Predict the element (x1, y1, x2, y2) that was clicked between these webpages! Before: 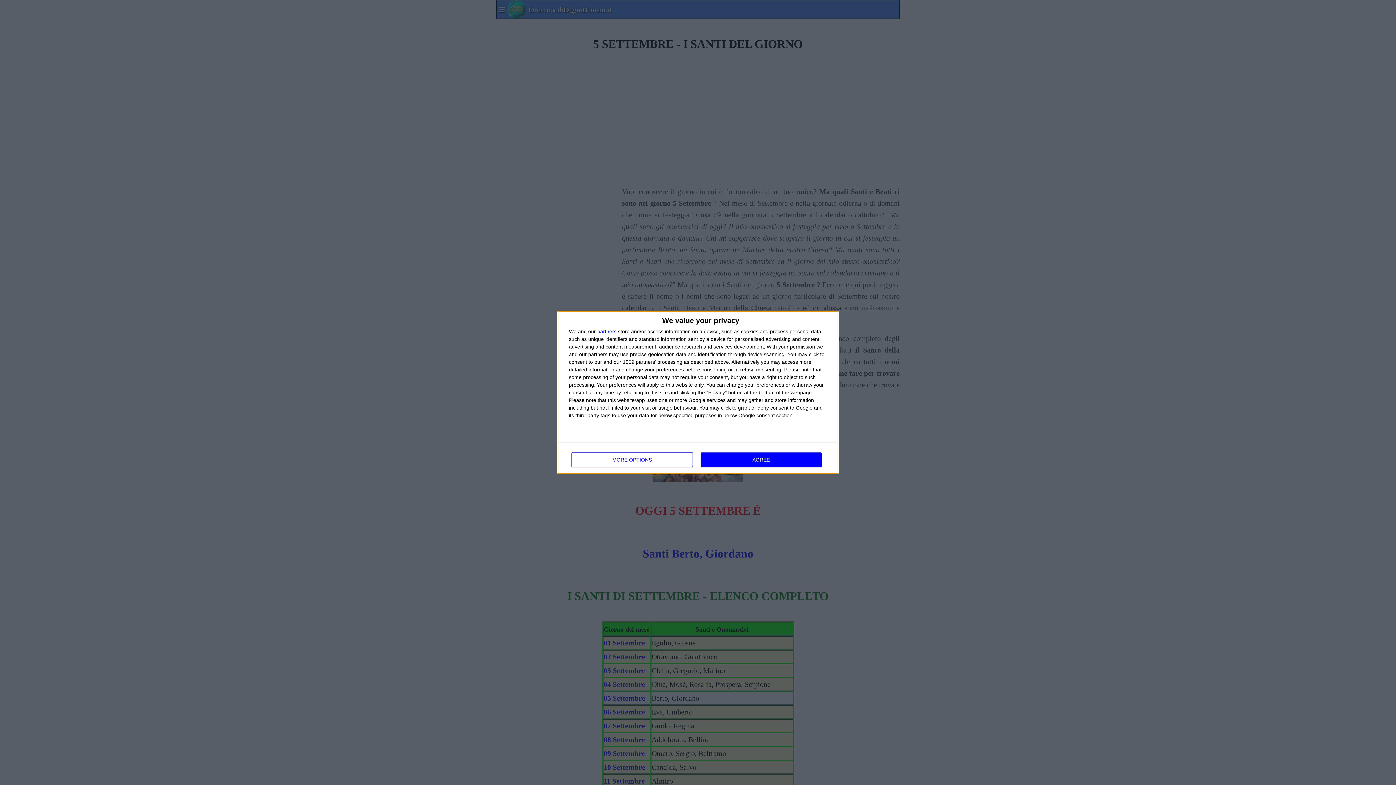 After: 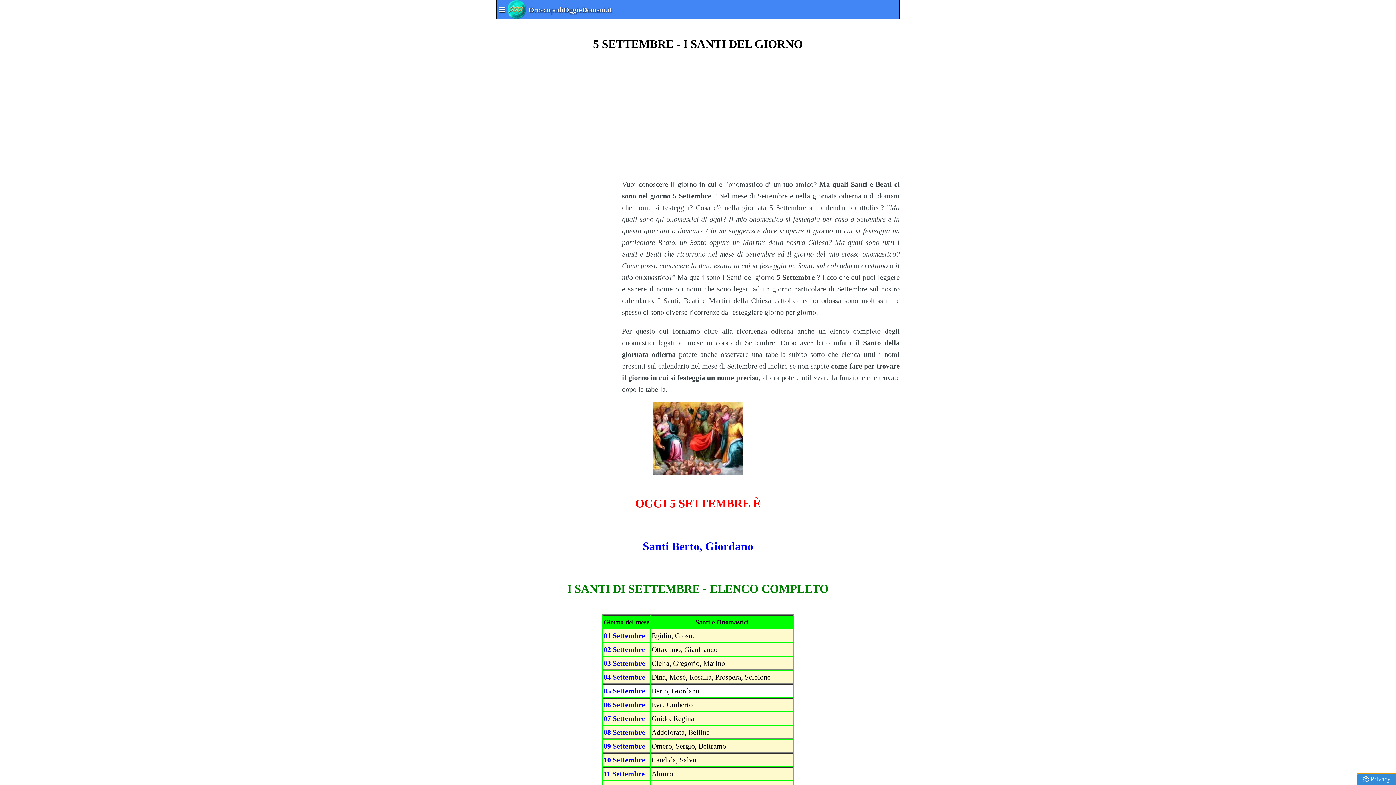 Action: label: AGREE bbox: (700, 452, 821, 467)